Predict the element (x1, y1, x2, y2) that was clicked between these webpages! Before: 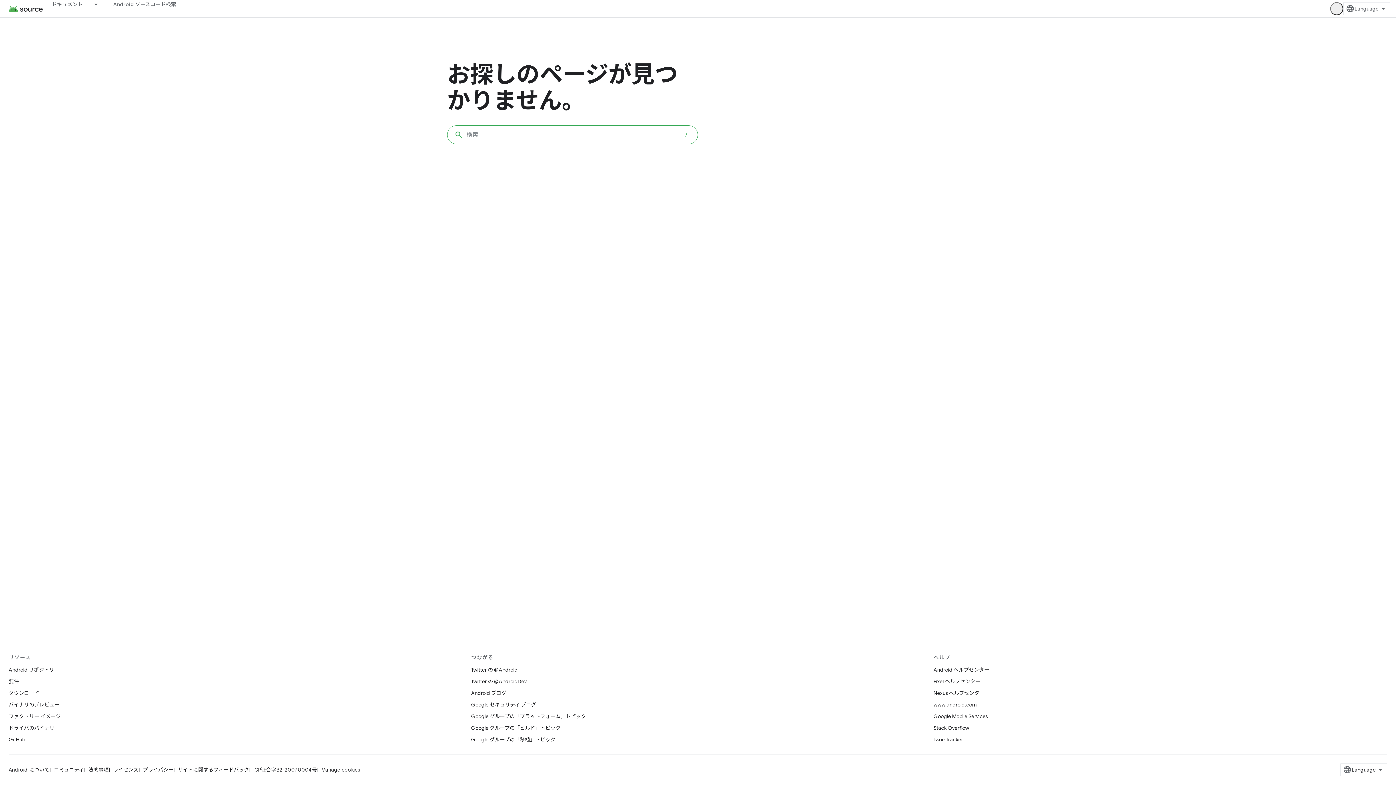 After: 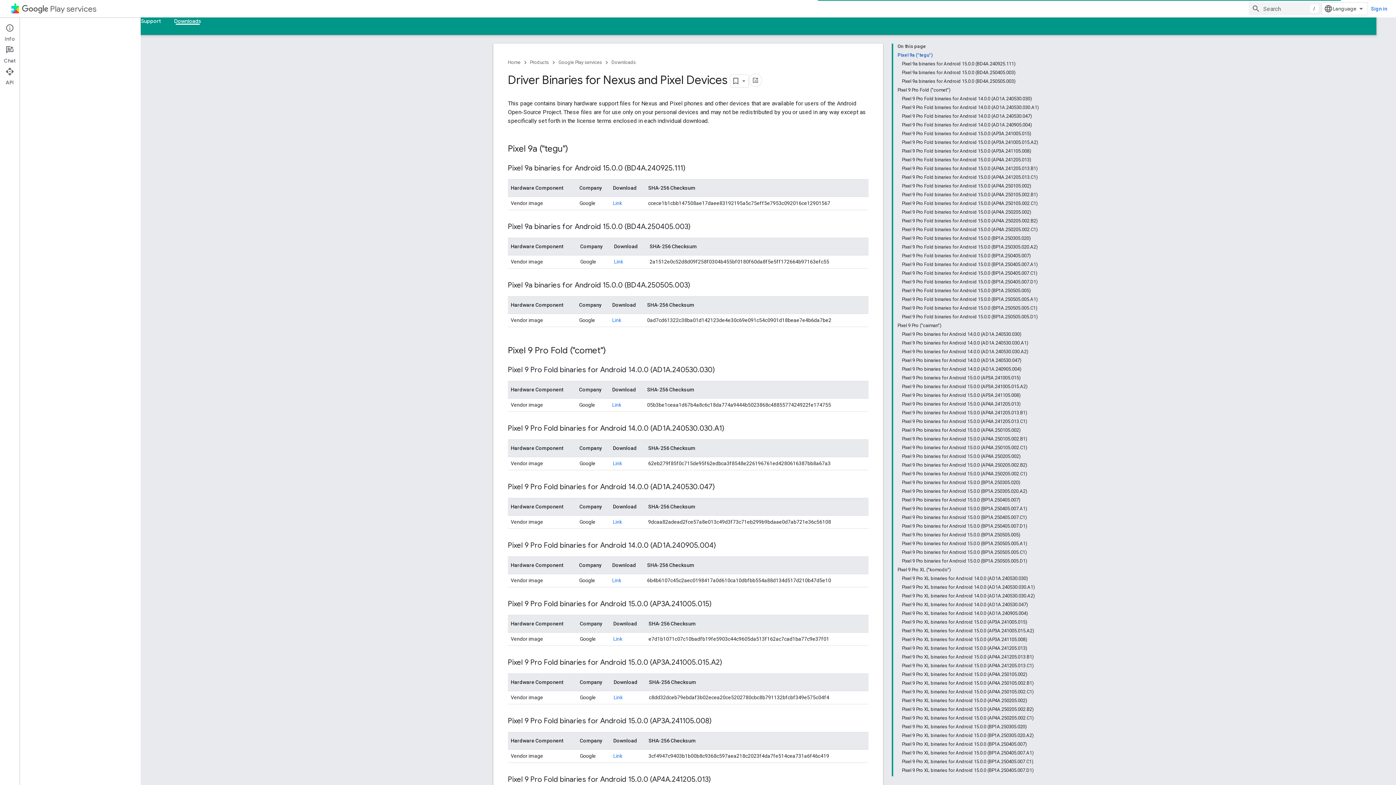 Action: bbox: (8, 722, 54, 734) label: ドライバのバイナリ